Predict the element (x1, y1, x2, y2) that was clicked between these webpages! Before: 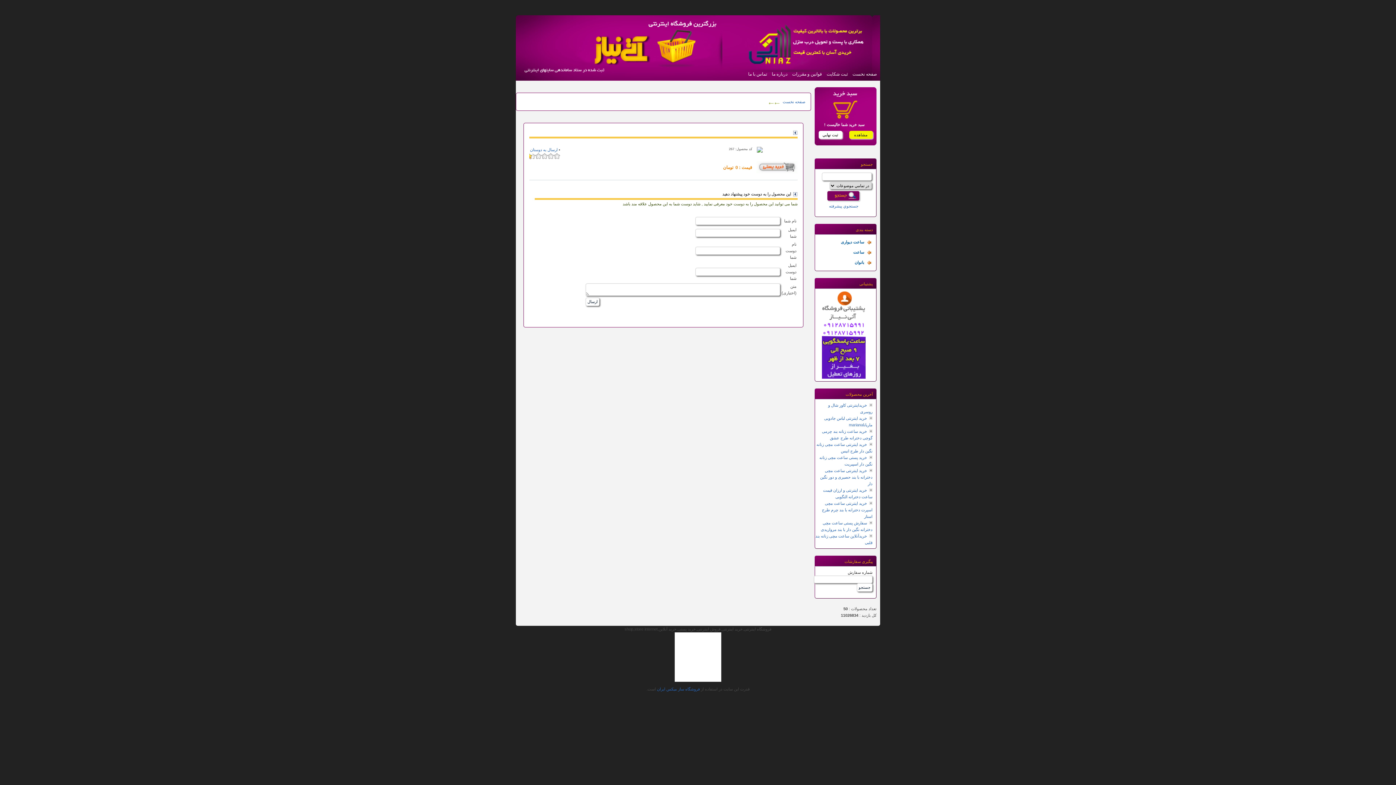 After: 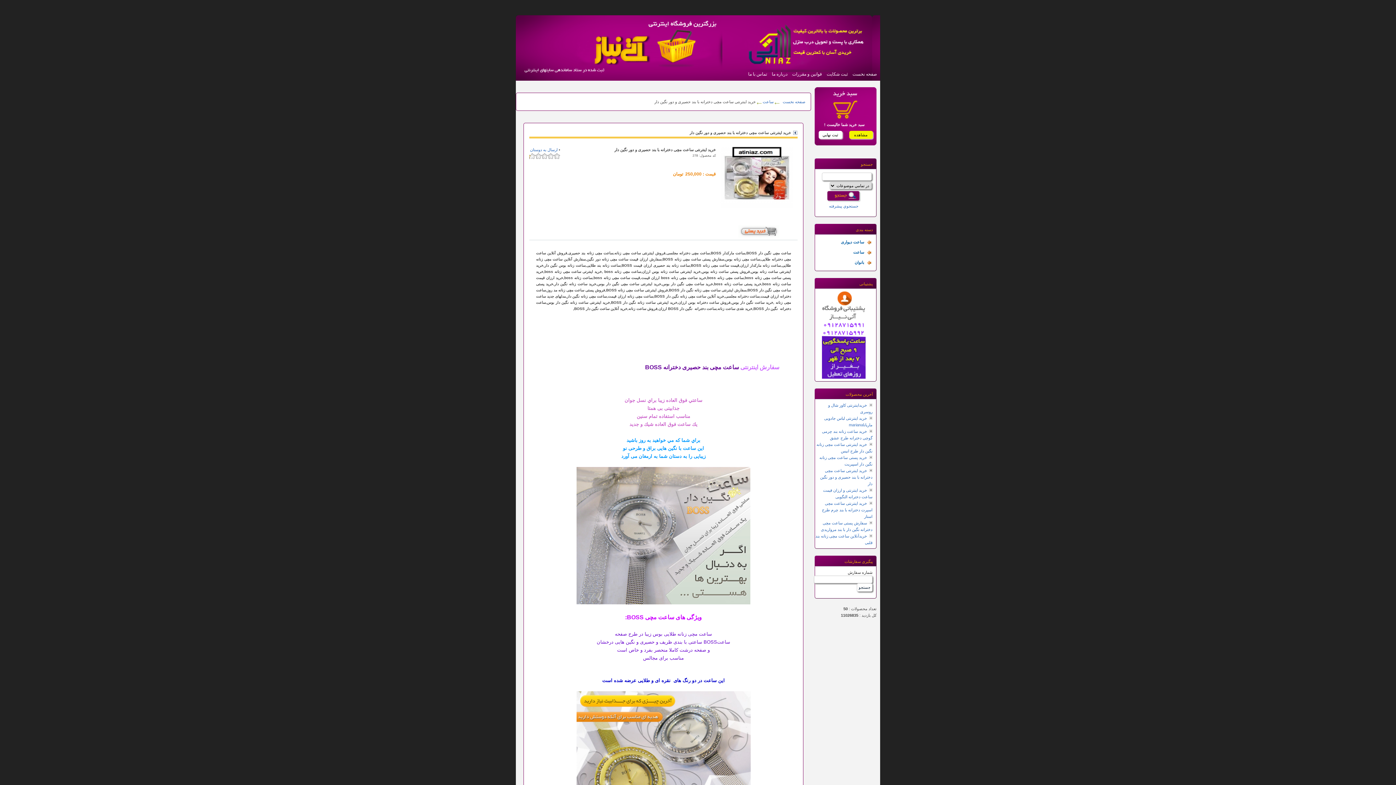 Action: label: خرید اینترنتی ساعت مچی دخترانه با بند حصیری و دور نگین دار bbox: (820, 468, 872, 486)